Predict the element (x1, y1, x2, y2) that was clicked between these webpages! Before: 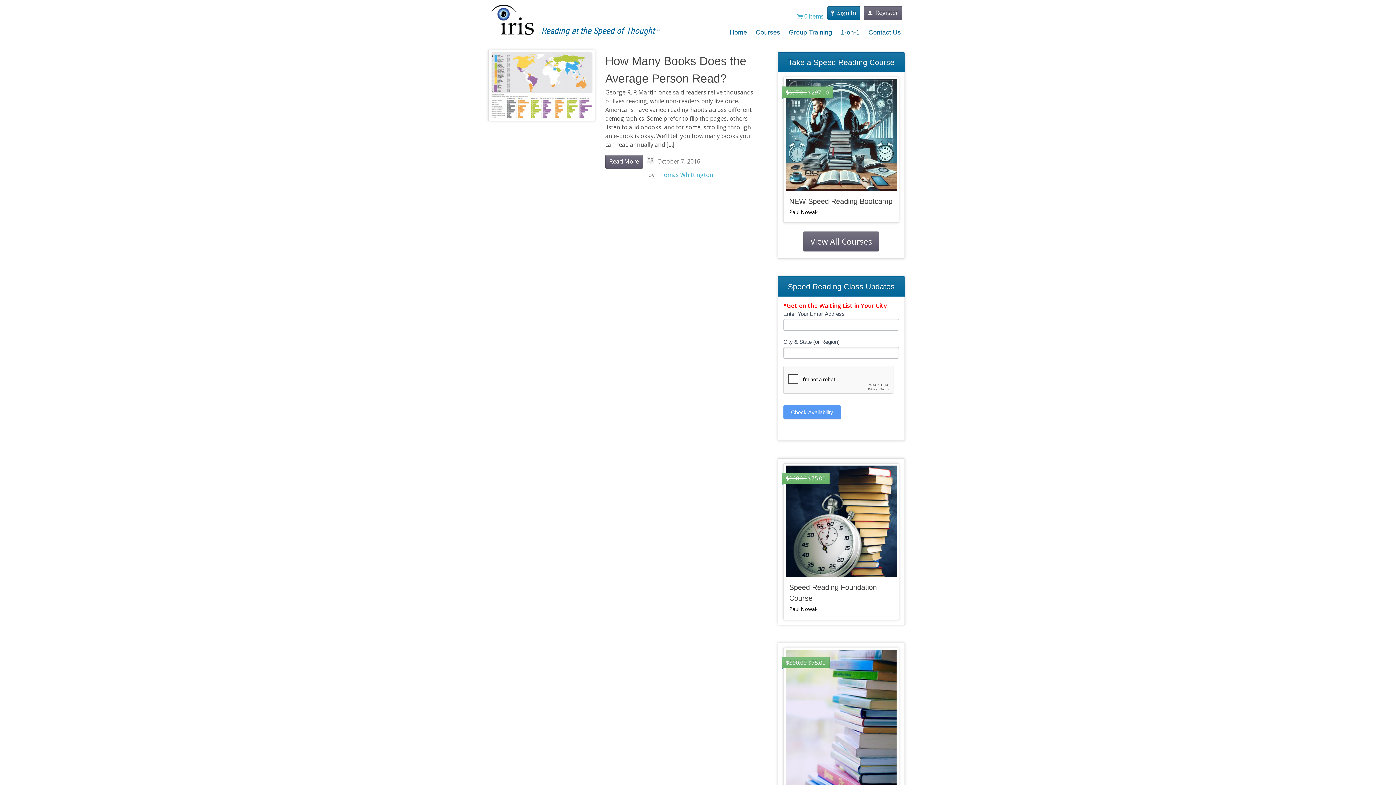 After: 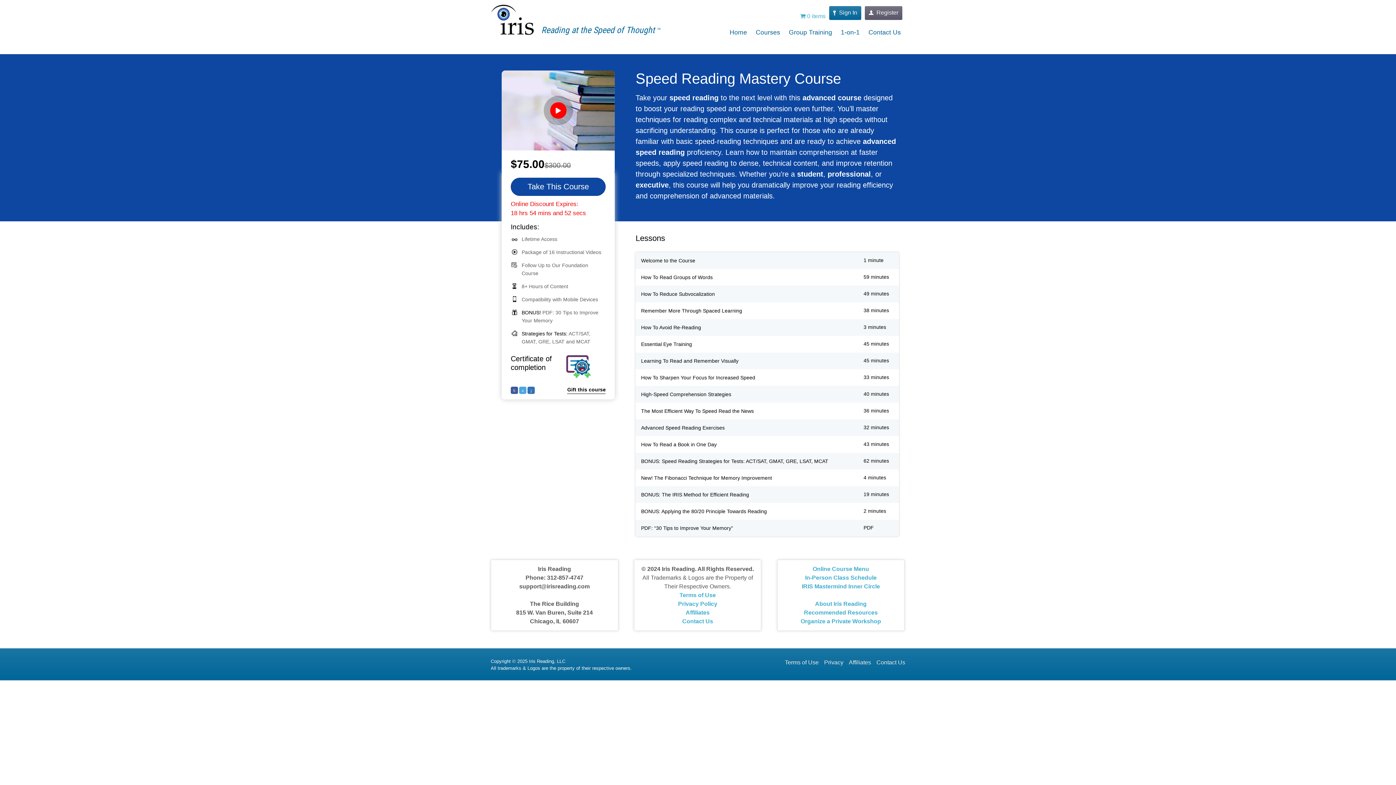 Action: bbox: (785, 650, 897, 817)